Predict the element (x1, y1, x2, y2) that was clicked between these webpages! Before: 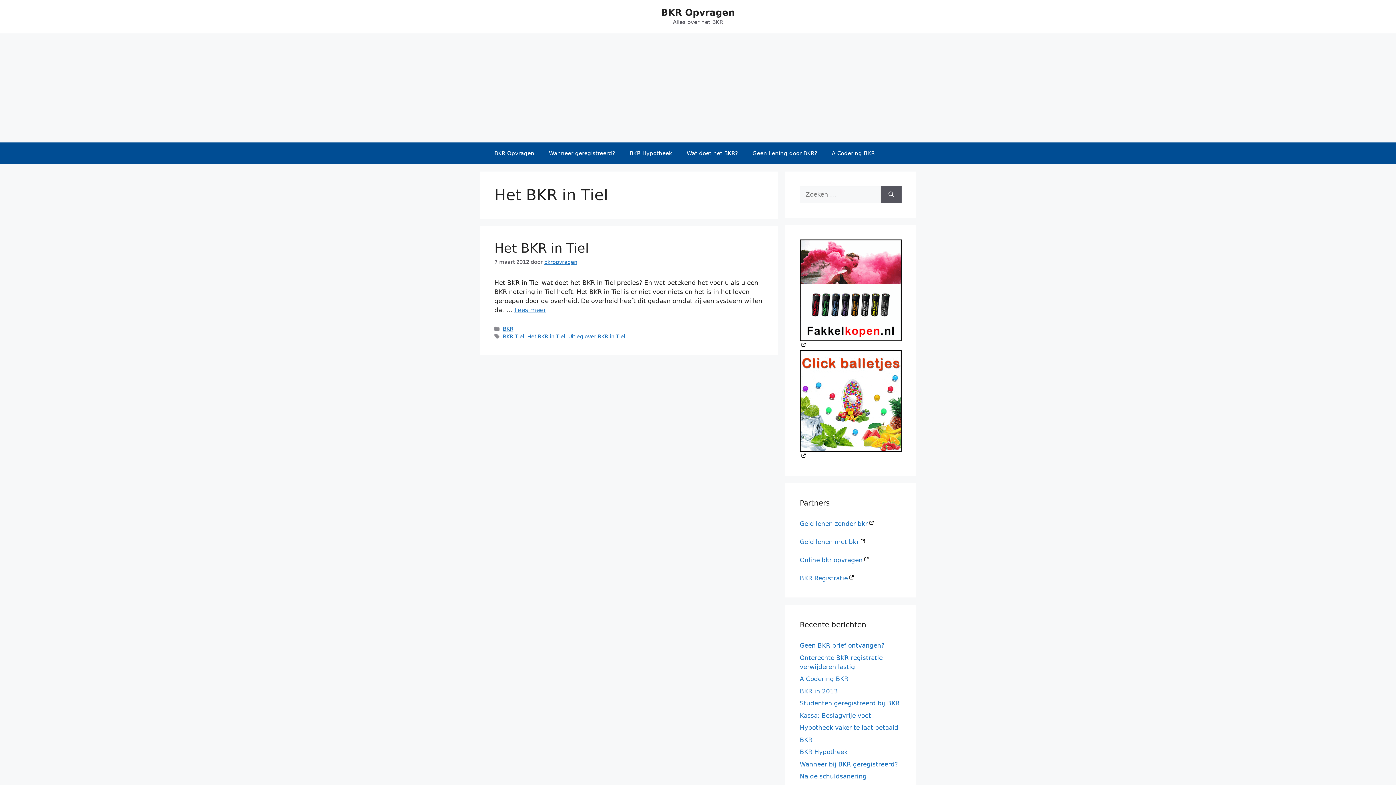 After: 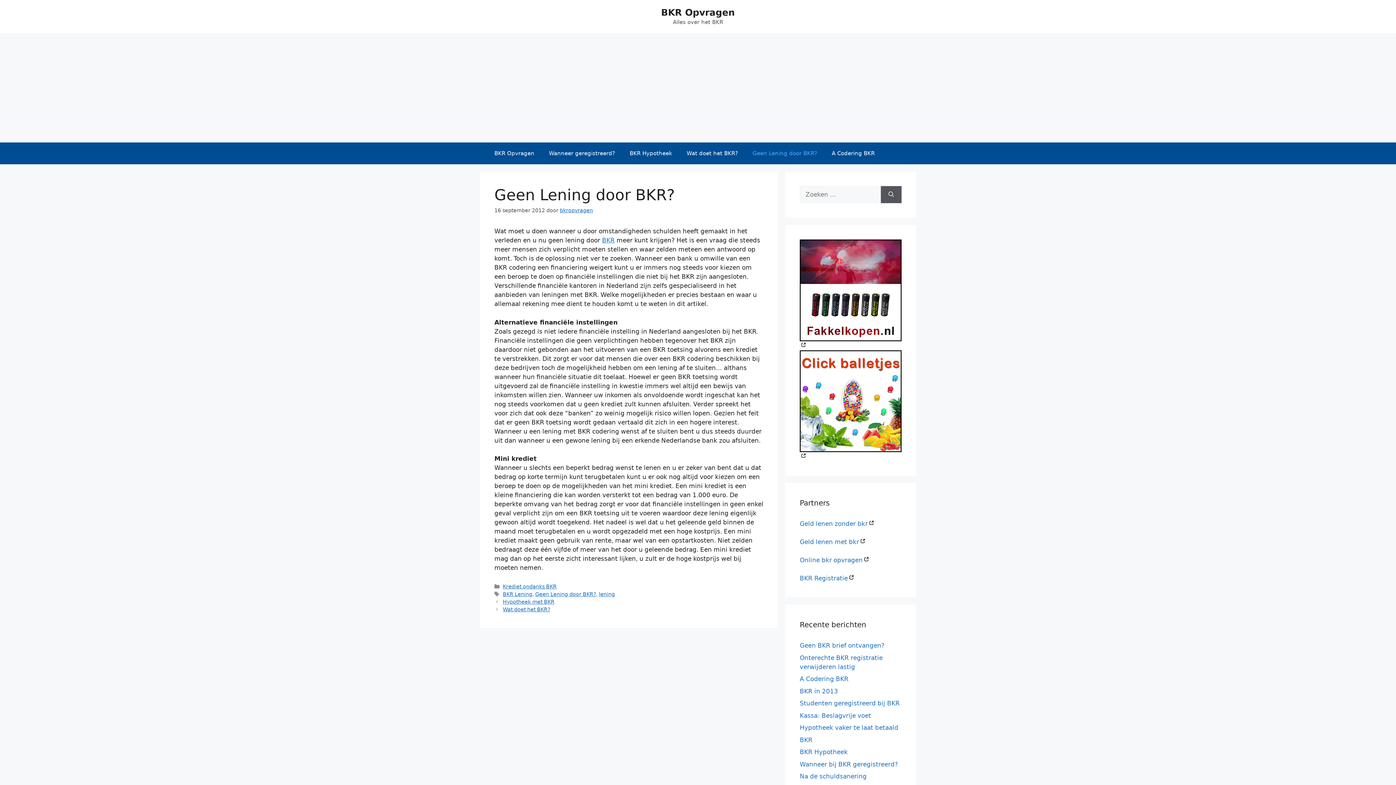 Action: bbox: (745, 142, 824, 164) label: Geen Lening door BKR?